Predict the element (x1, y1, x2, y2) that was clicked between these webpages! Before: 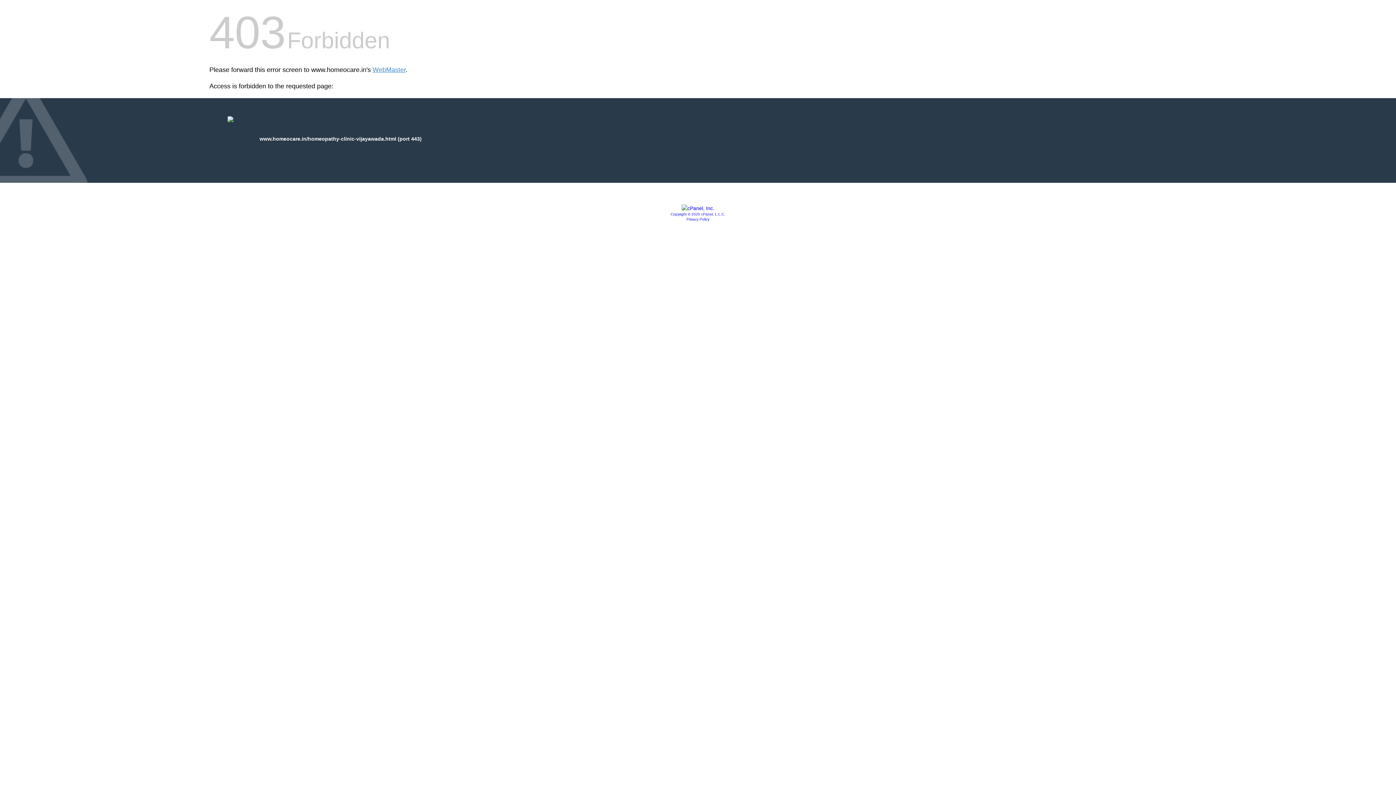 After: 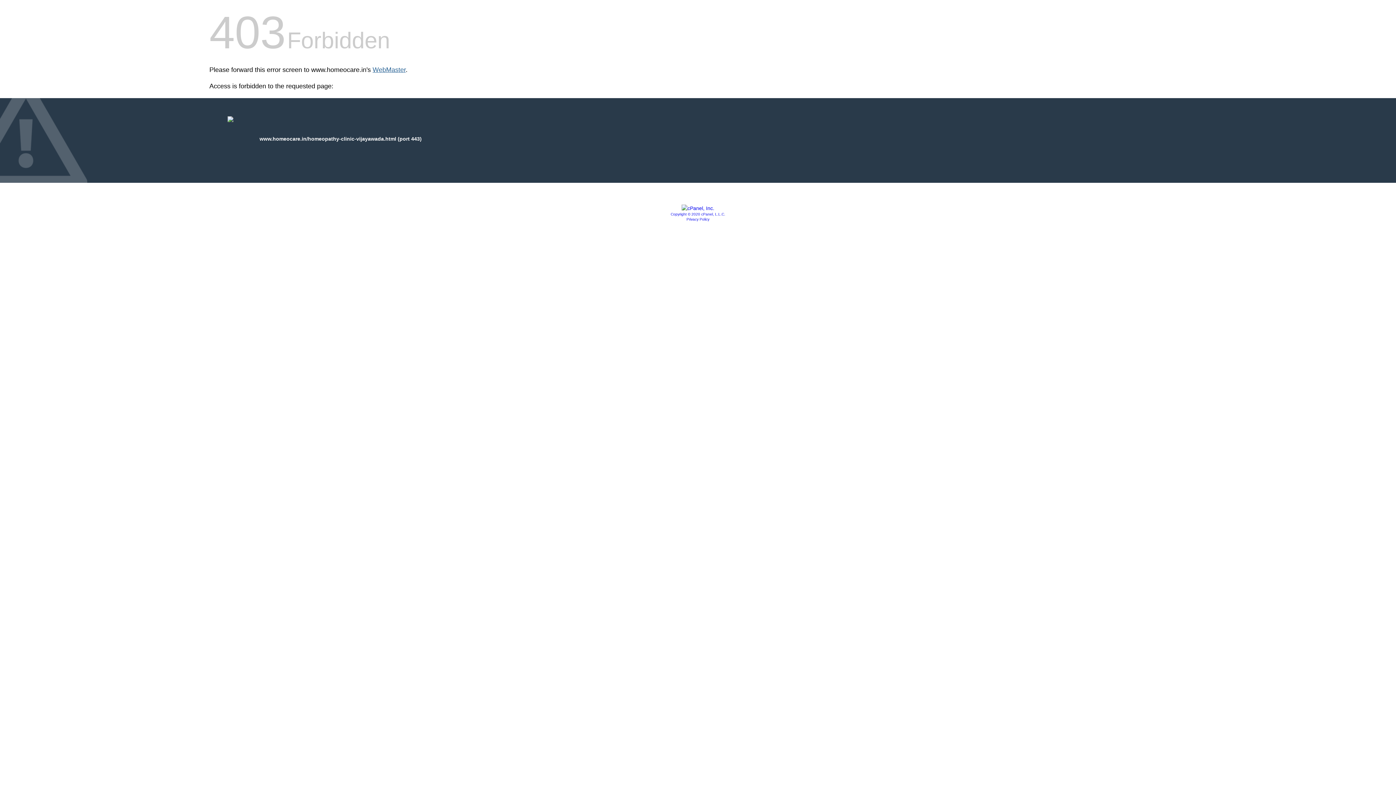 Action: bbox: (372, 66, 405, 73) label: WebMaster